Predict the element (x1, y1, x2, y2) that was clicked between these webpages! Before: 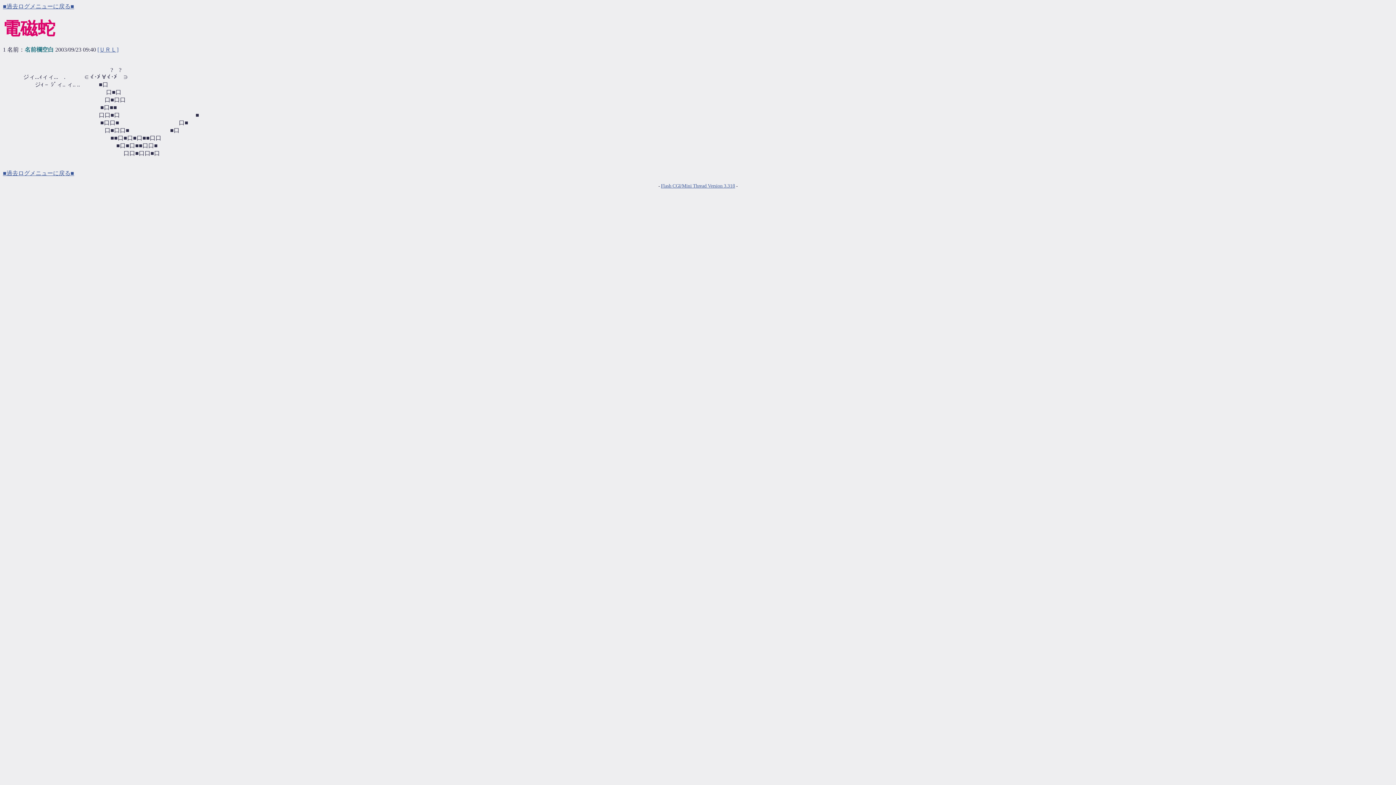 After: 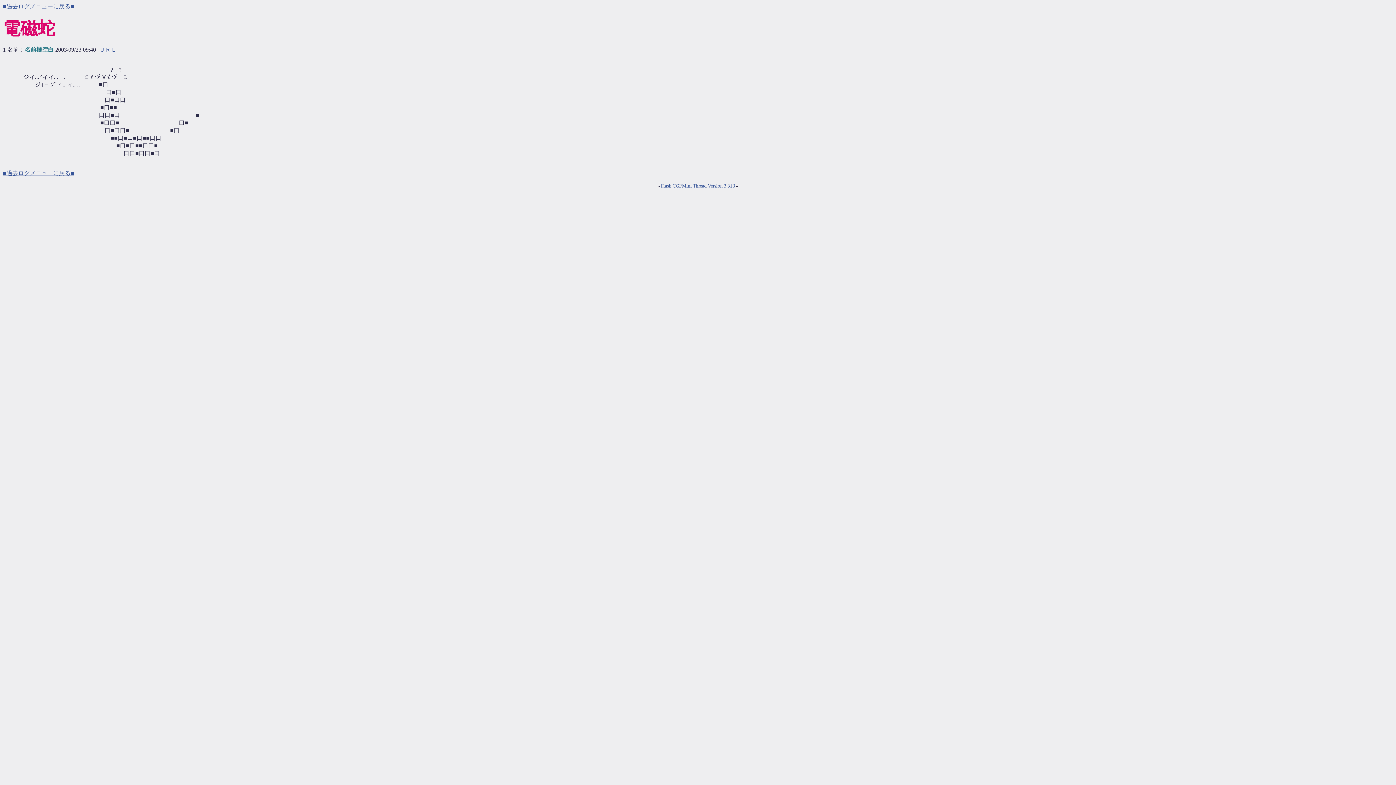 Action: label: Flash CGI/Mini Thread Version 3.31β bbox: (661, 183, 735, 188)